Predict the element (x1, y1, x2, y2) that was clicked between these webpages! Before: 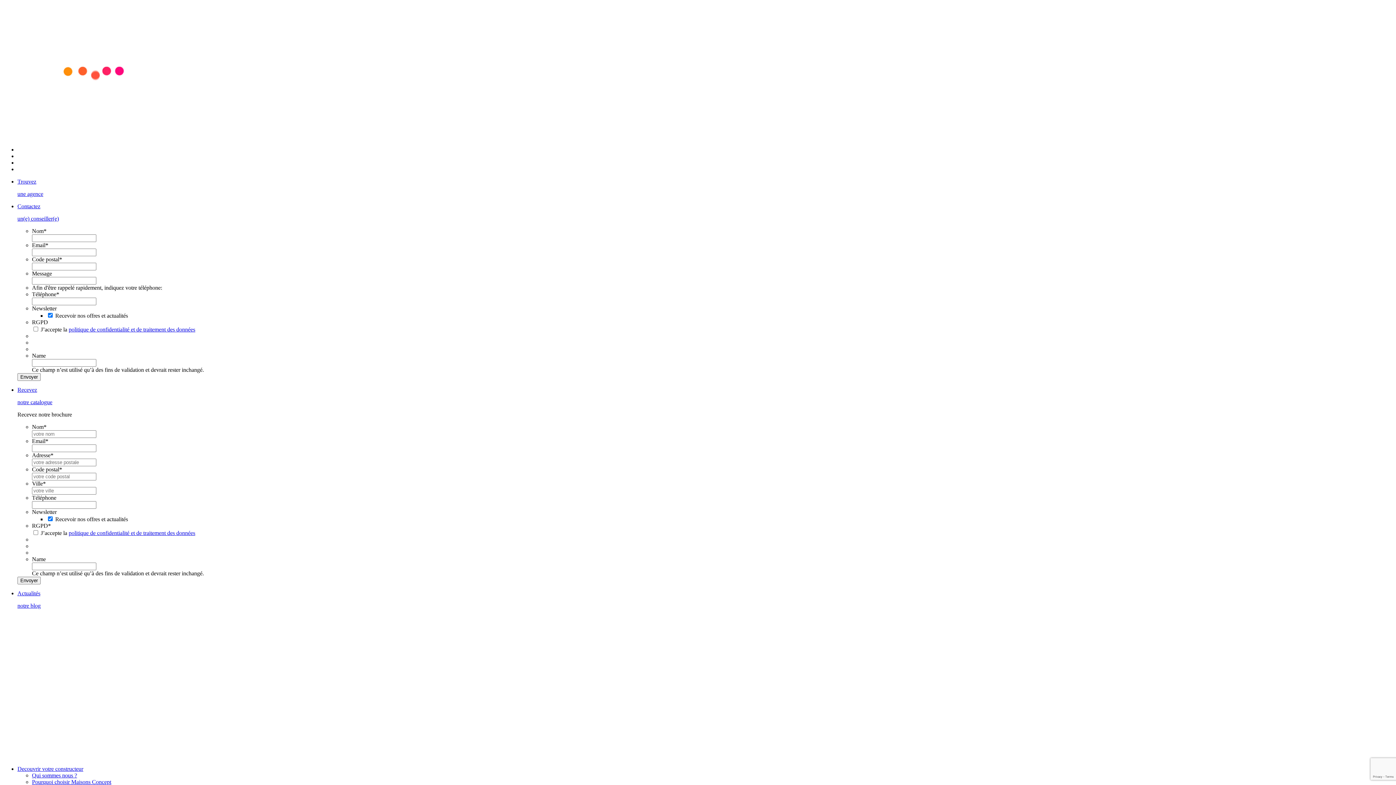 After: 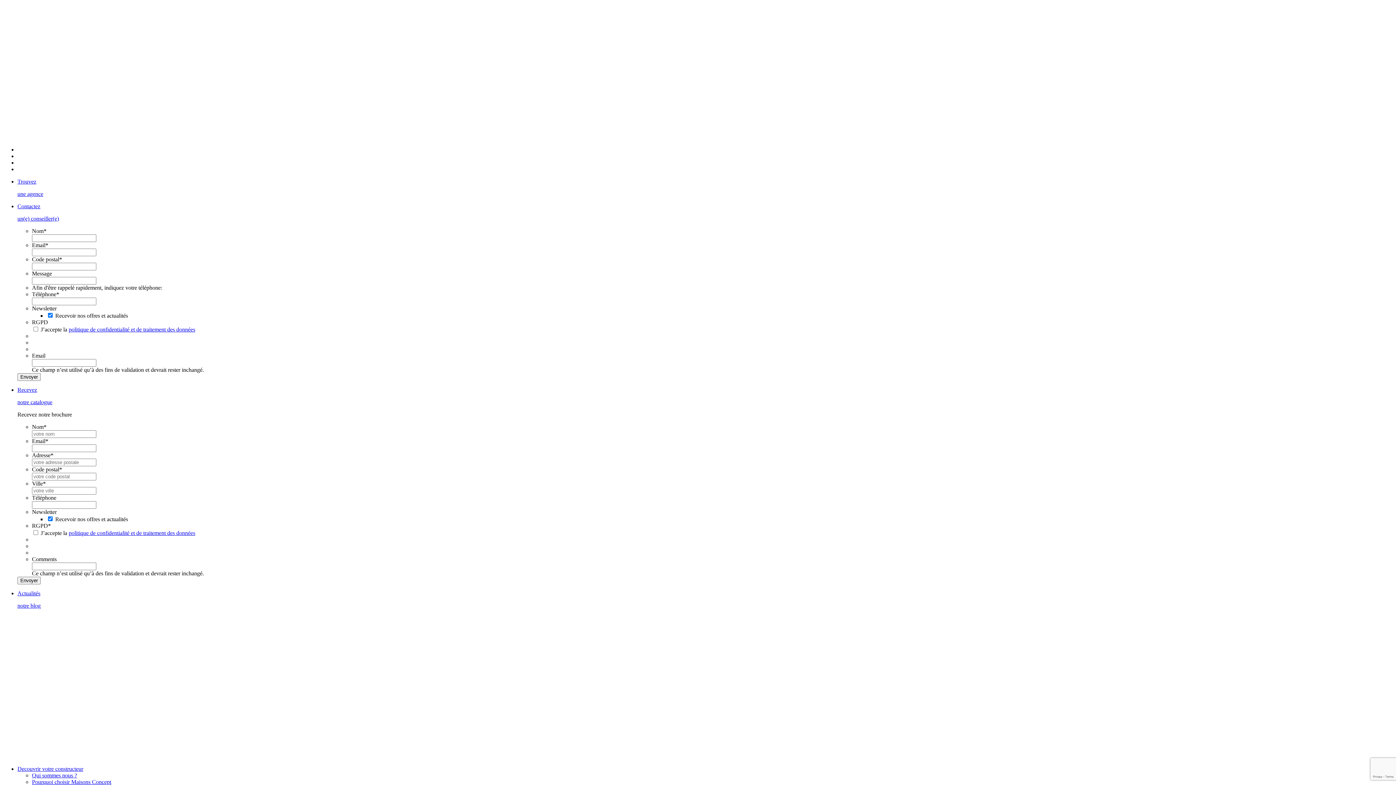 Action: bbox: (17, 190, 43, 197) label: Trouvez

une agence